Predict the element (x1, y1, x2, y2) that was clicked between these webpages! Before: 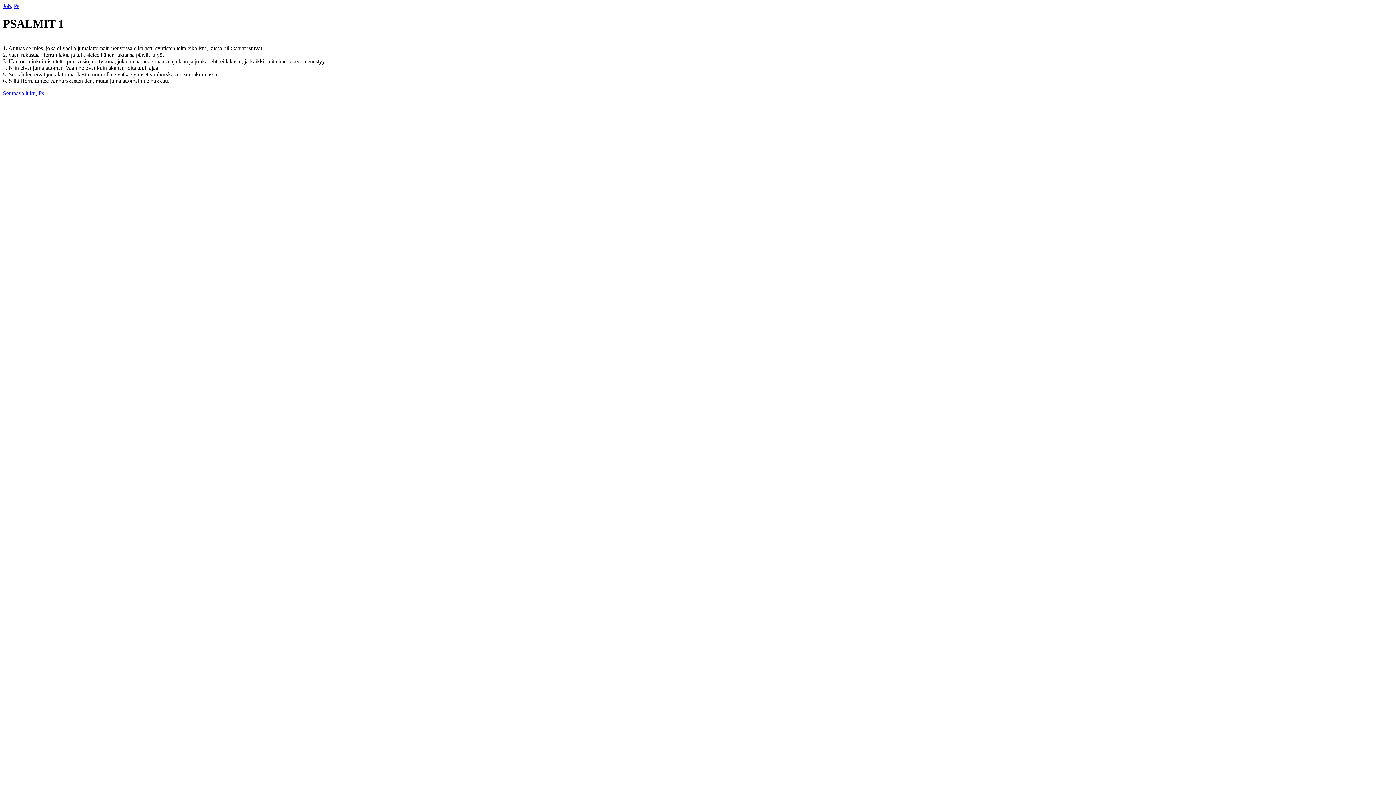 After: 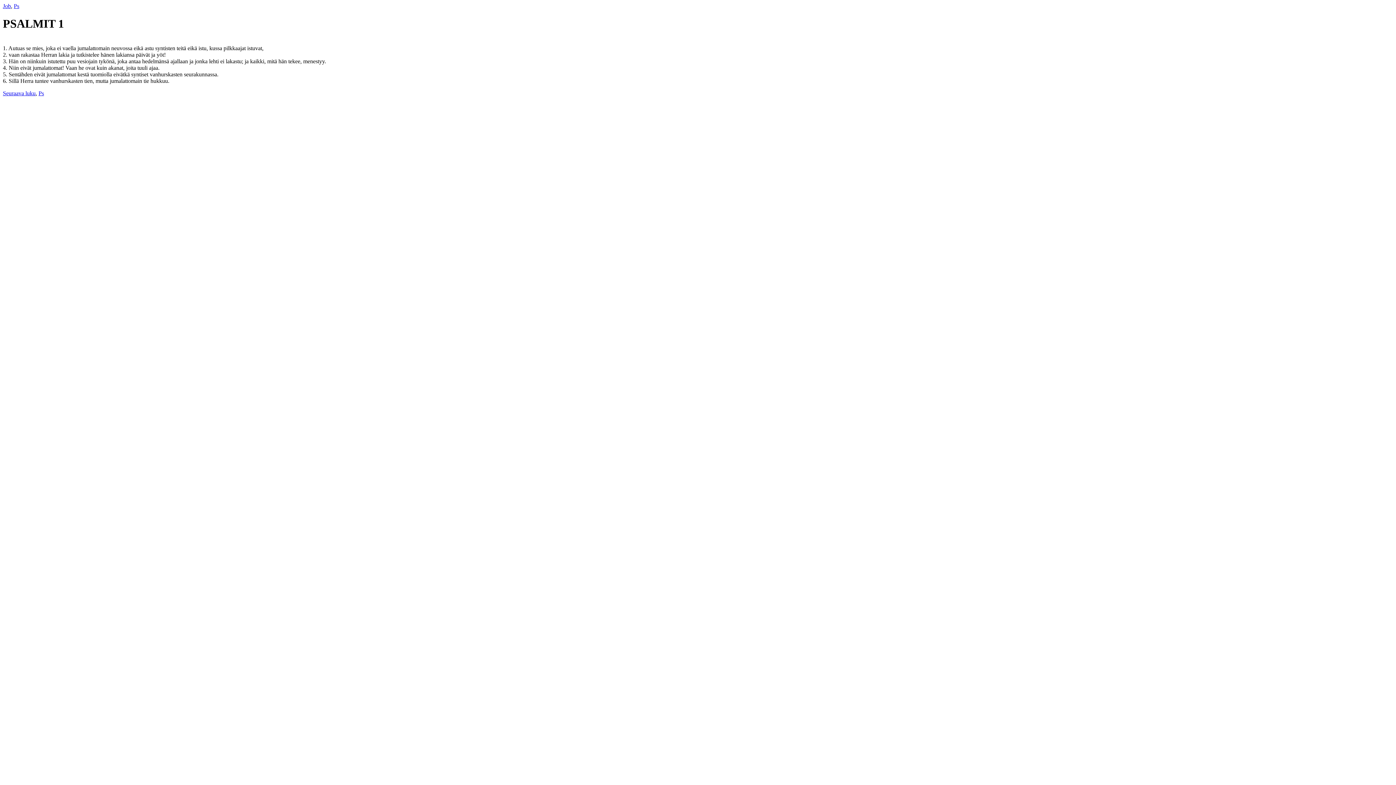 Action: label: 6.  bbox: (2, 77, 8, 83)